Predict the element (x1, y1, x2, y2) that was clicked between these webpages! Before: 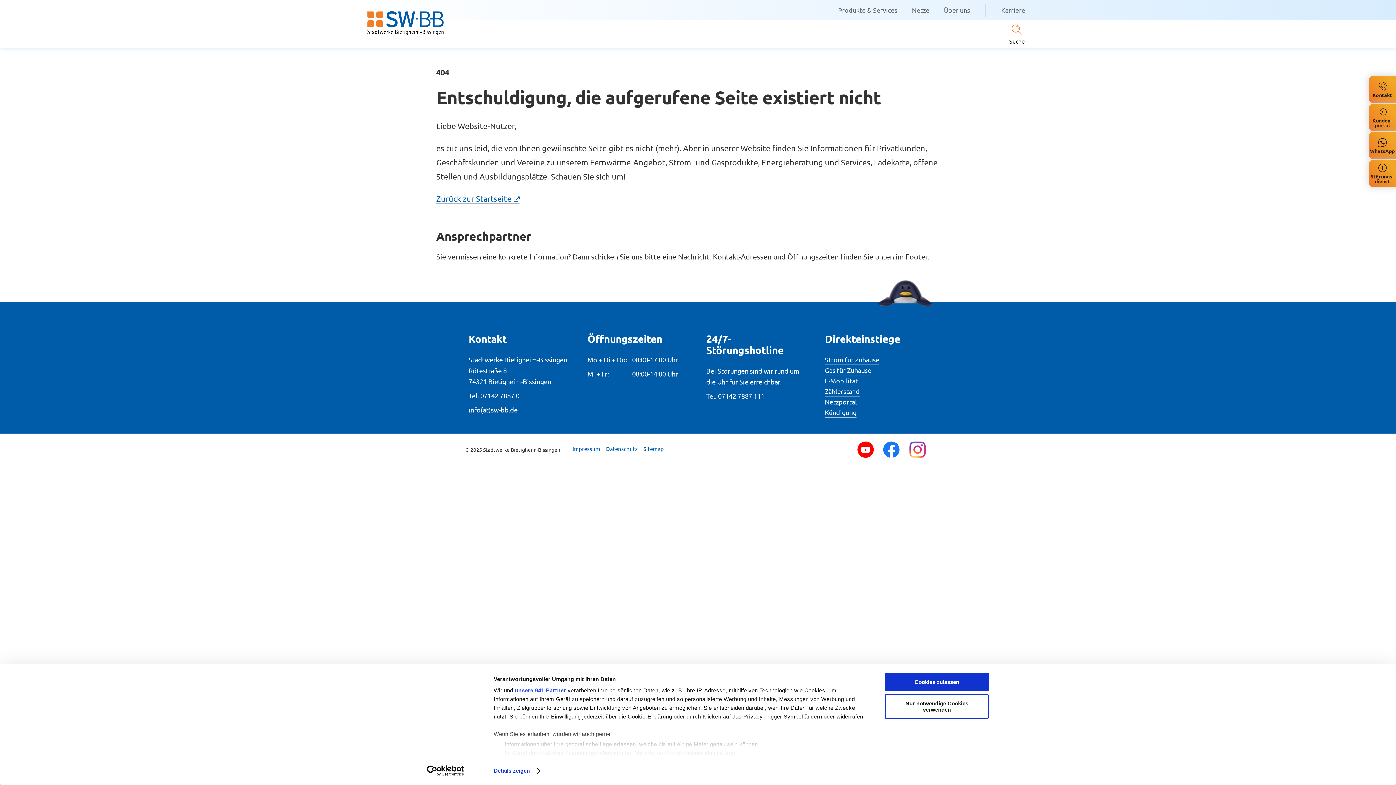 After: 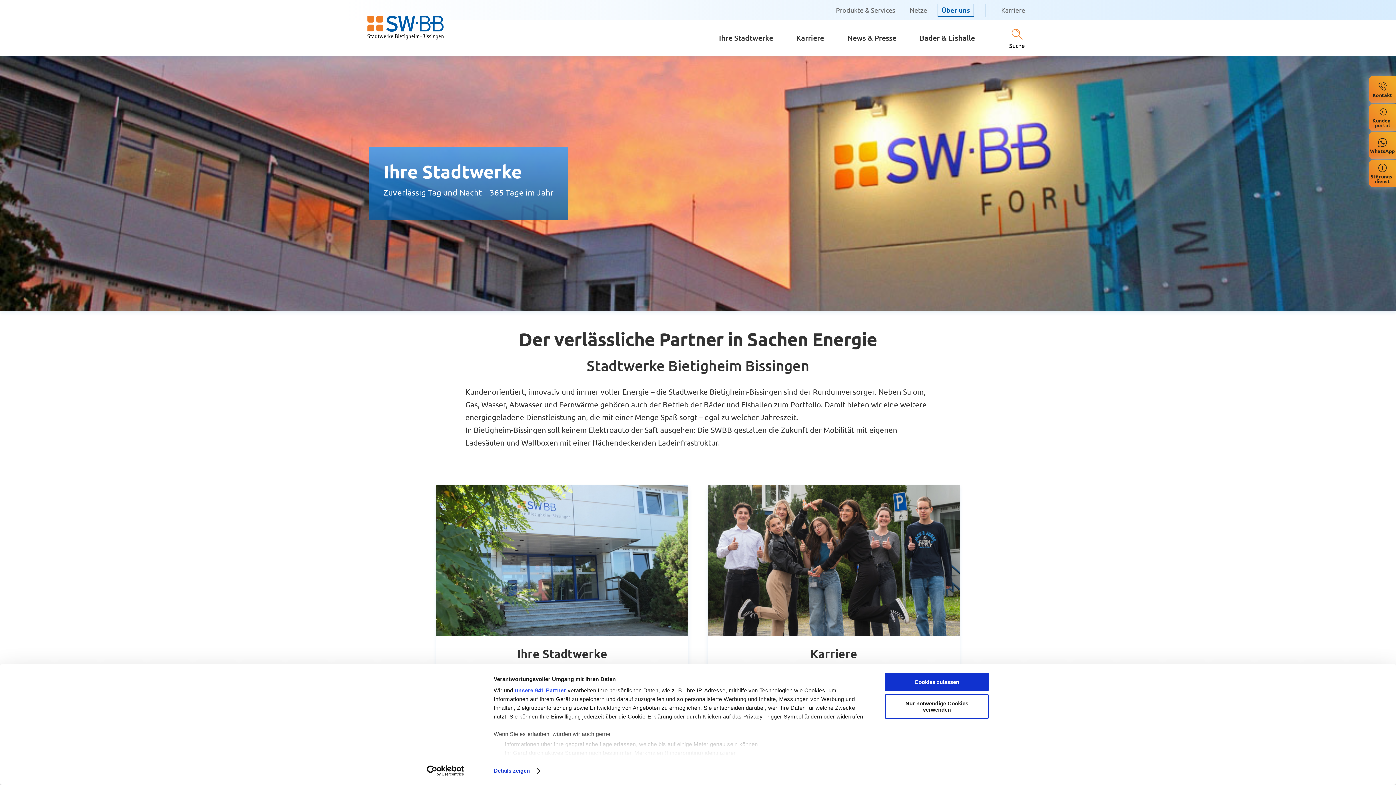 Action: label: Über uns bbox: (940, 3, 974, 16)